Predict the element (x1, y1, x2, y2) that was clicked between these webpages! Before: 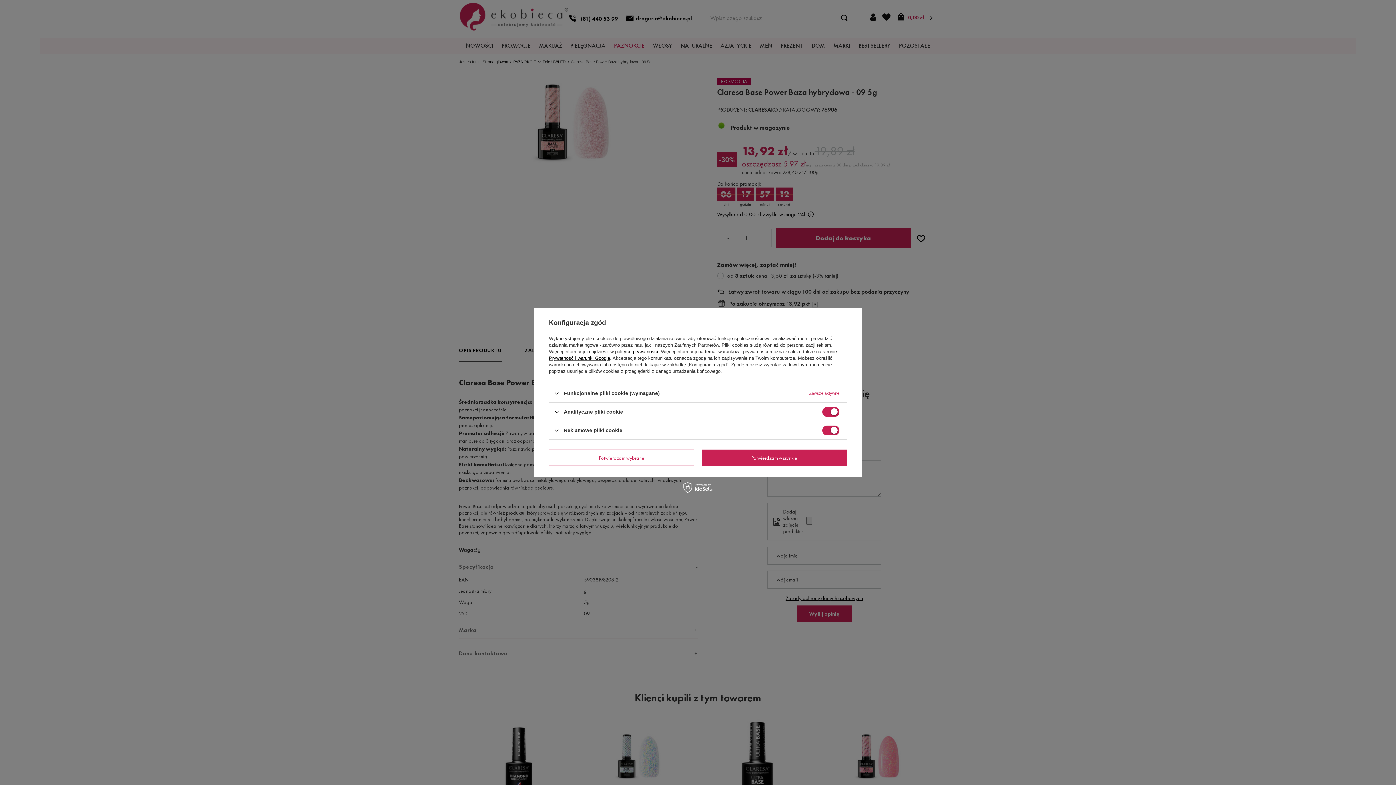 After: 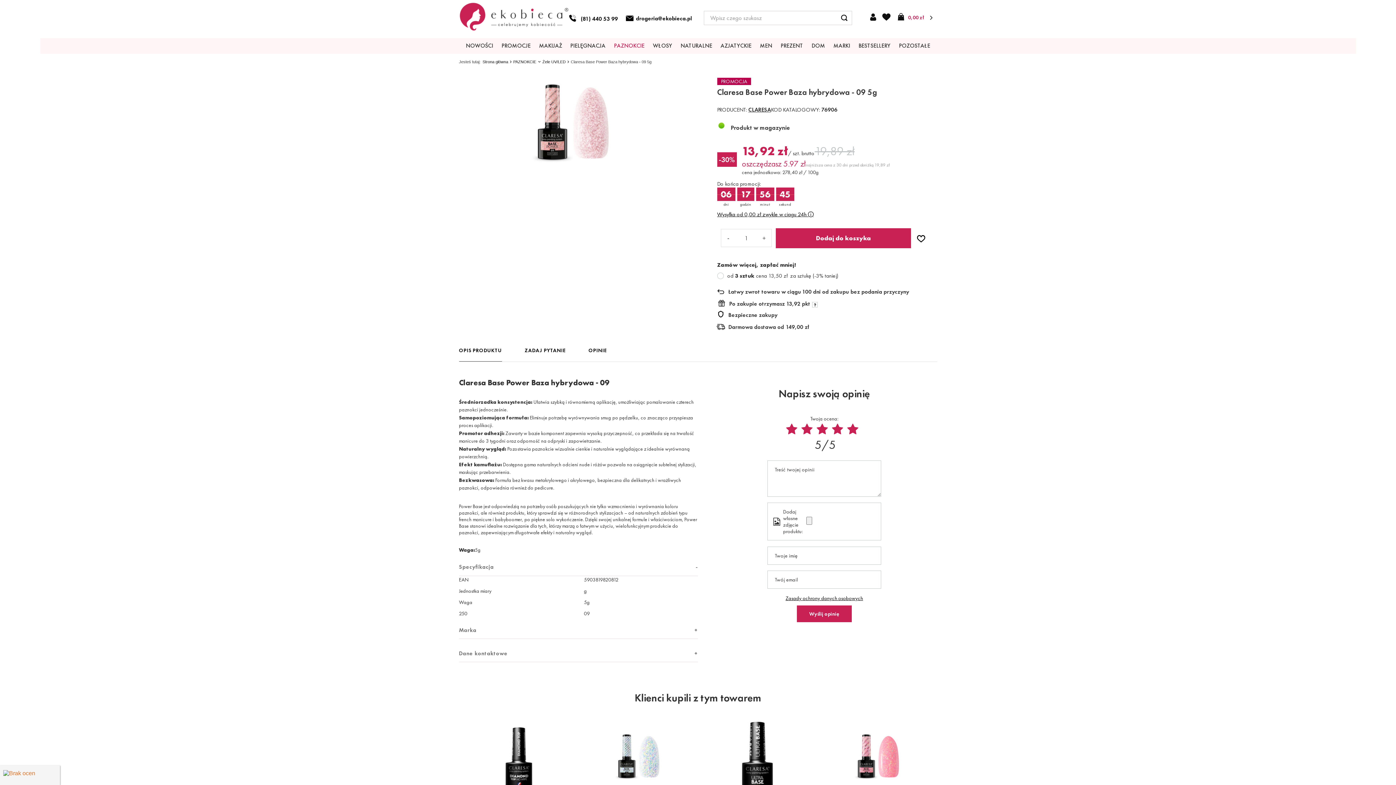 Action: bbox: (701, 449, 847, 466) label: Potwierdzam wszystkie